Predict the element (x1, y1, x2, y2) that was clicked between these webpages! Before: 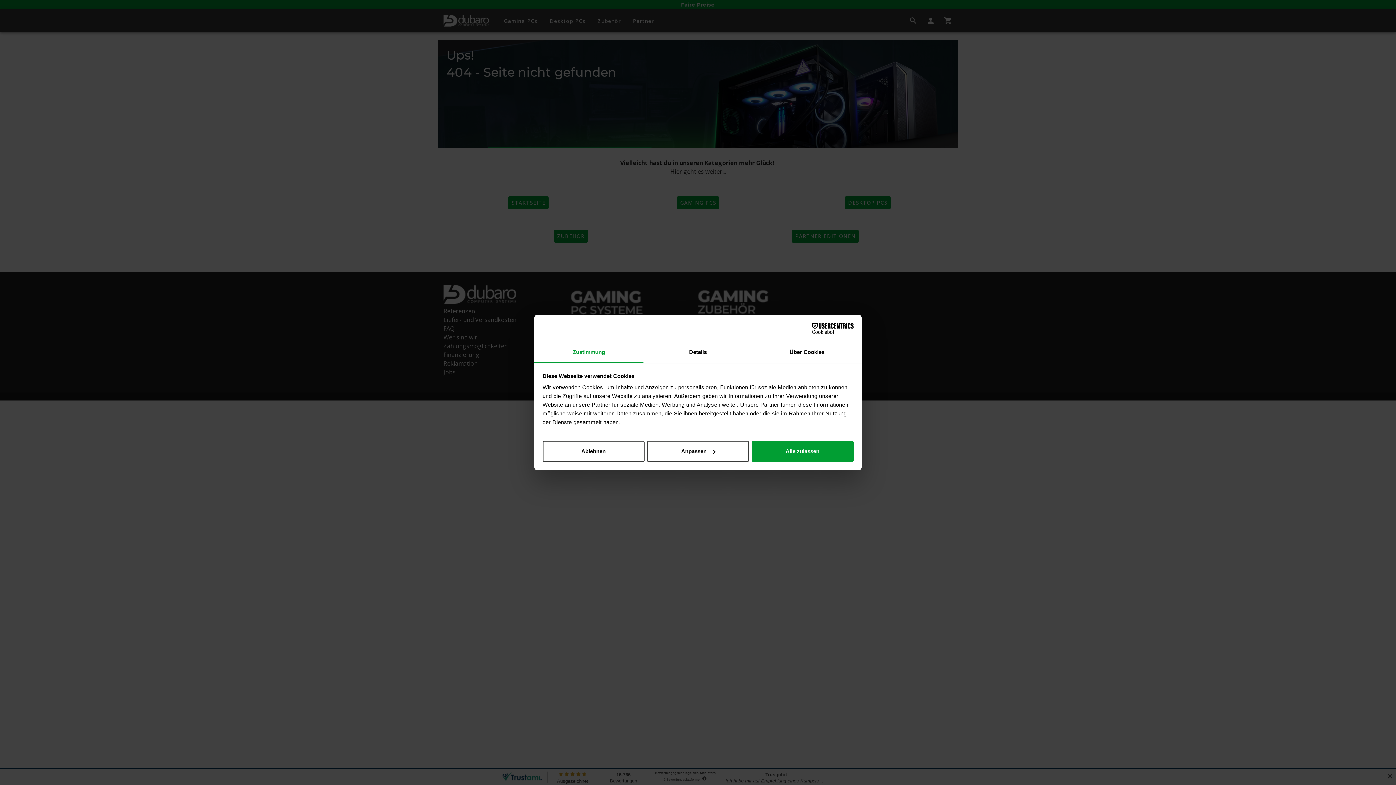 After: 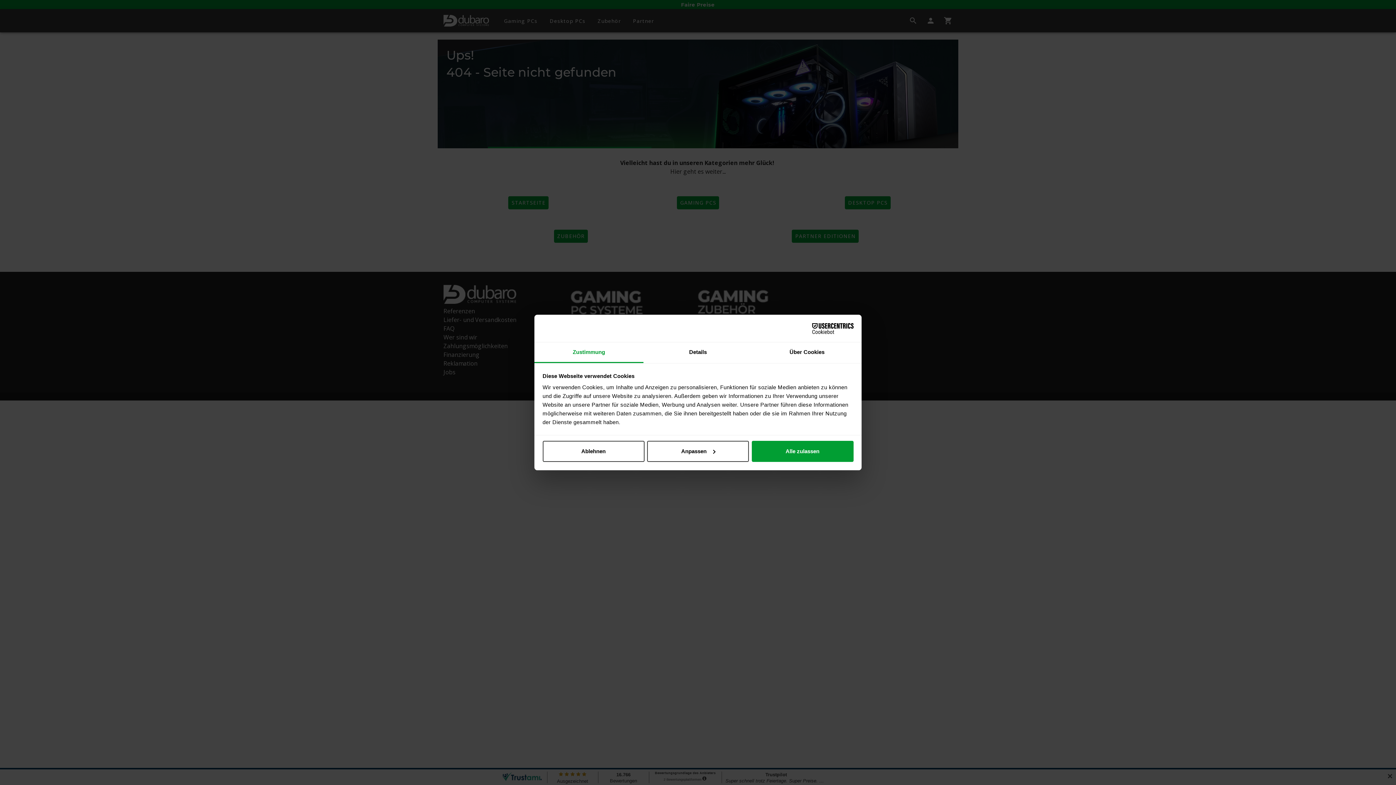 Action: label: Zustimmung bbox: (534, 342, 643, 363)